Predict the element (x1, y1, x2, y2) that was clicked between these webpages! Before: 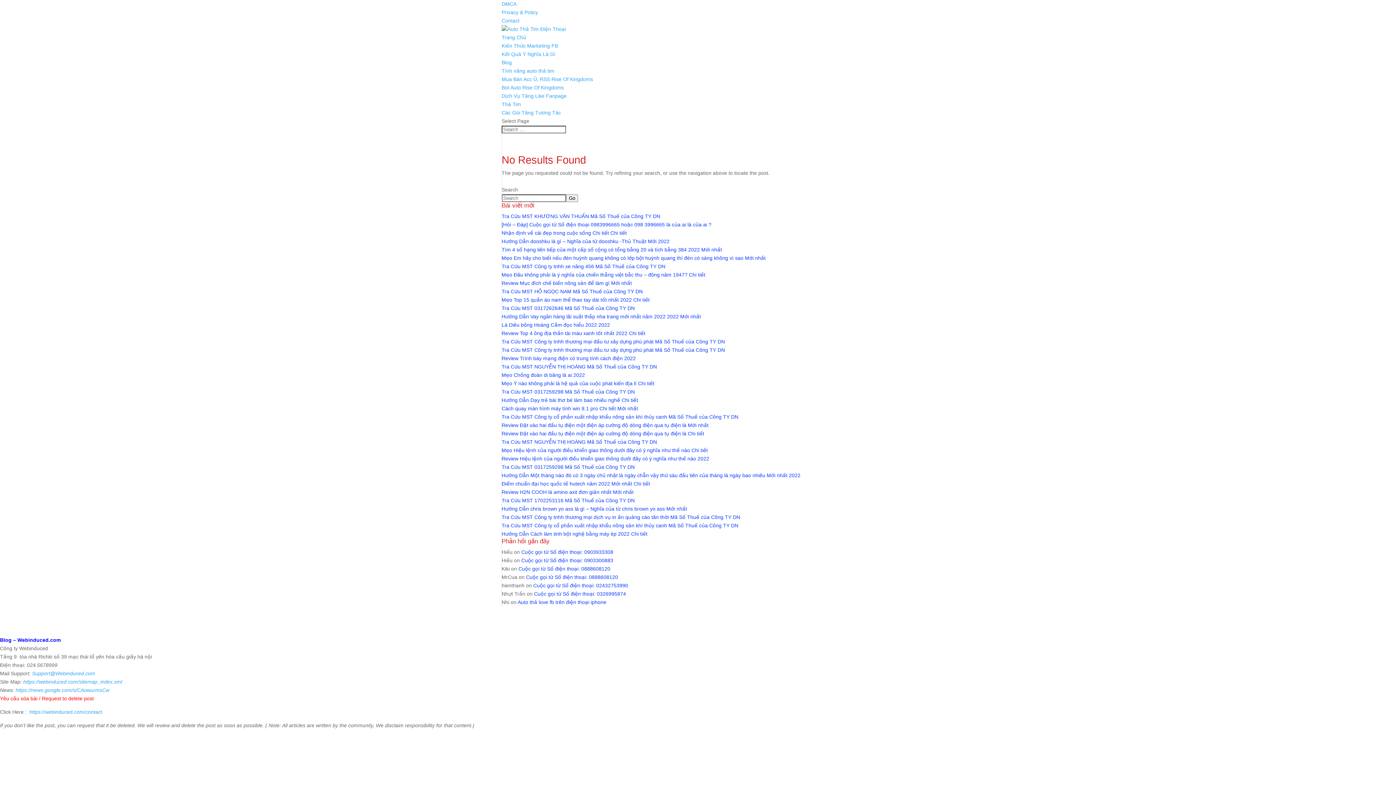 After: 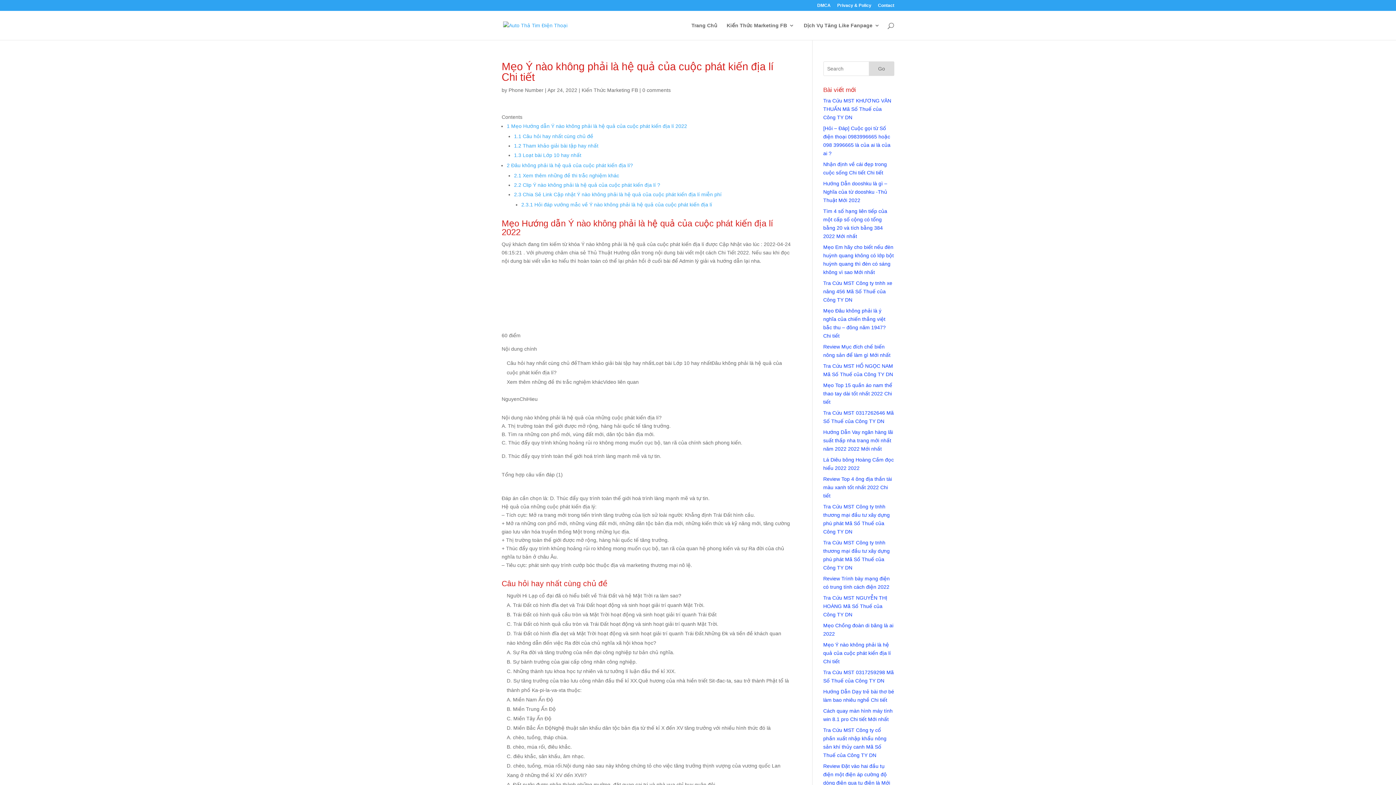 Action: bbox: (501, 380, 654, 386) label: Mẹo Ý nào không phải là hệ quả của cuộc phát kiến địa lí Chi tiết